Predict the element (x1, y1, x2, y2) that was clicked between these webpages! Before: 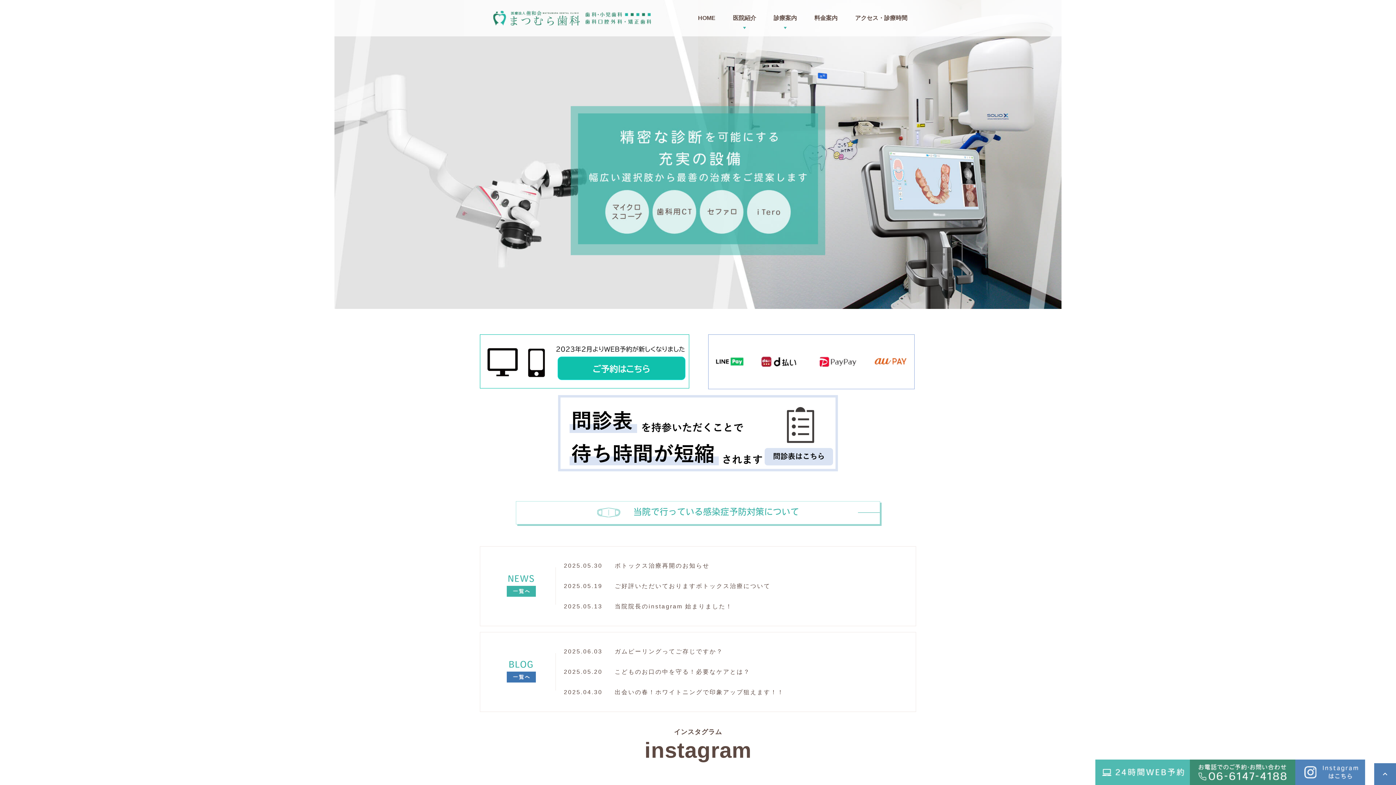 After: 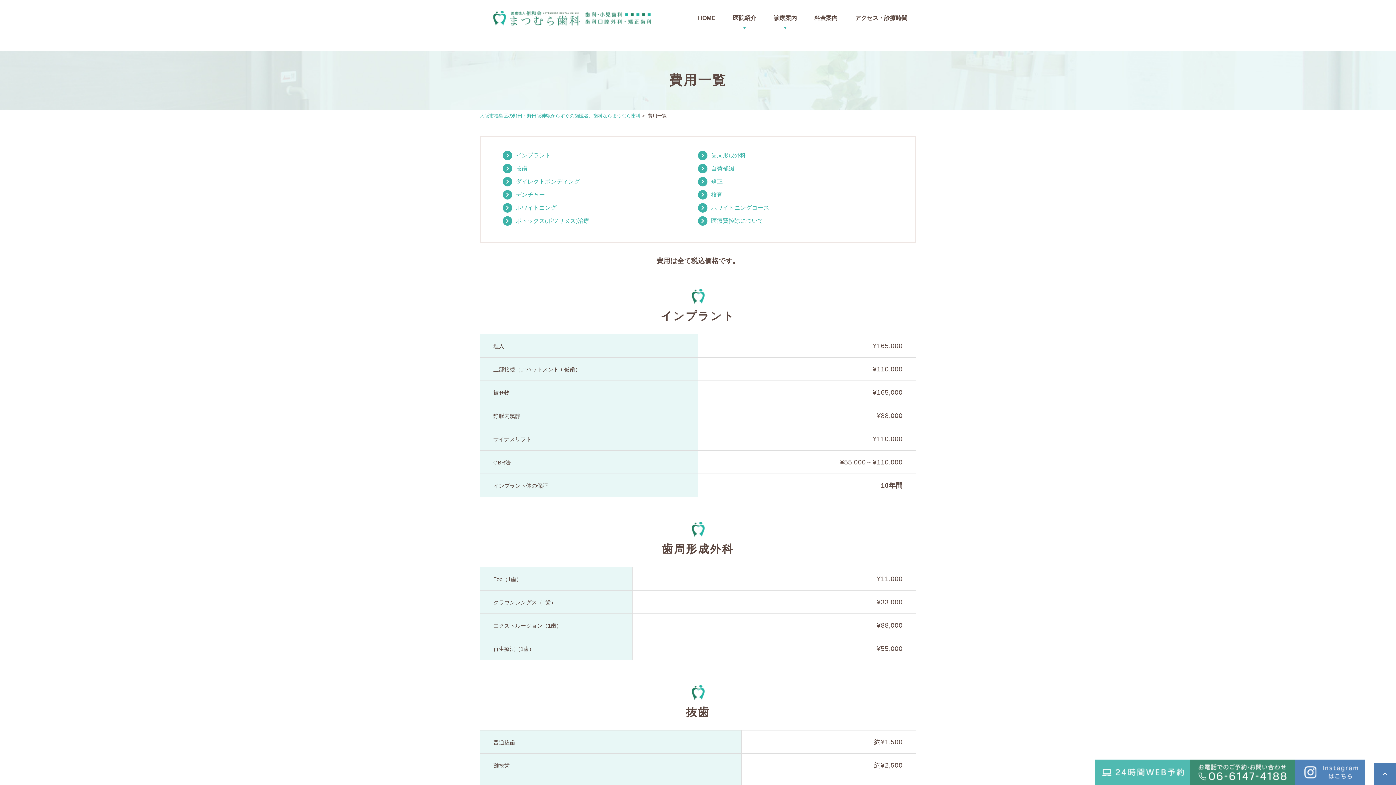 Action: bbox: (805, 0, 846, 36) label: 料金案内